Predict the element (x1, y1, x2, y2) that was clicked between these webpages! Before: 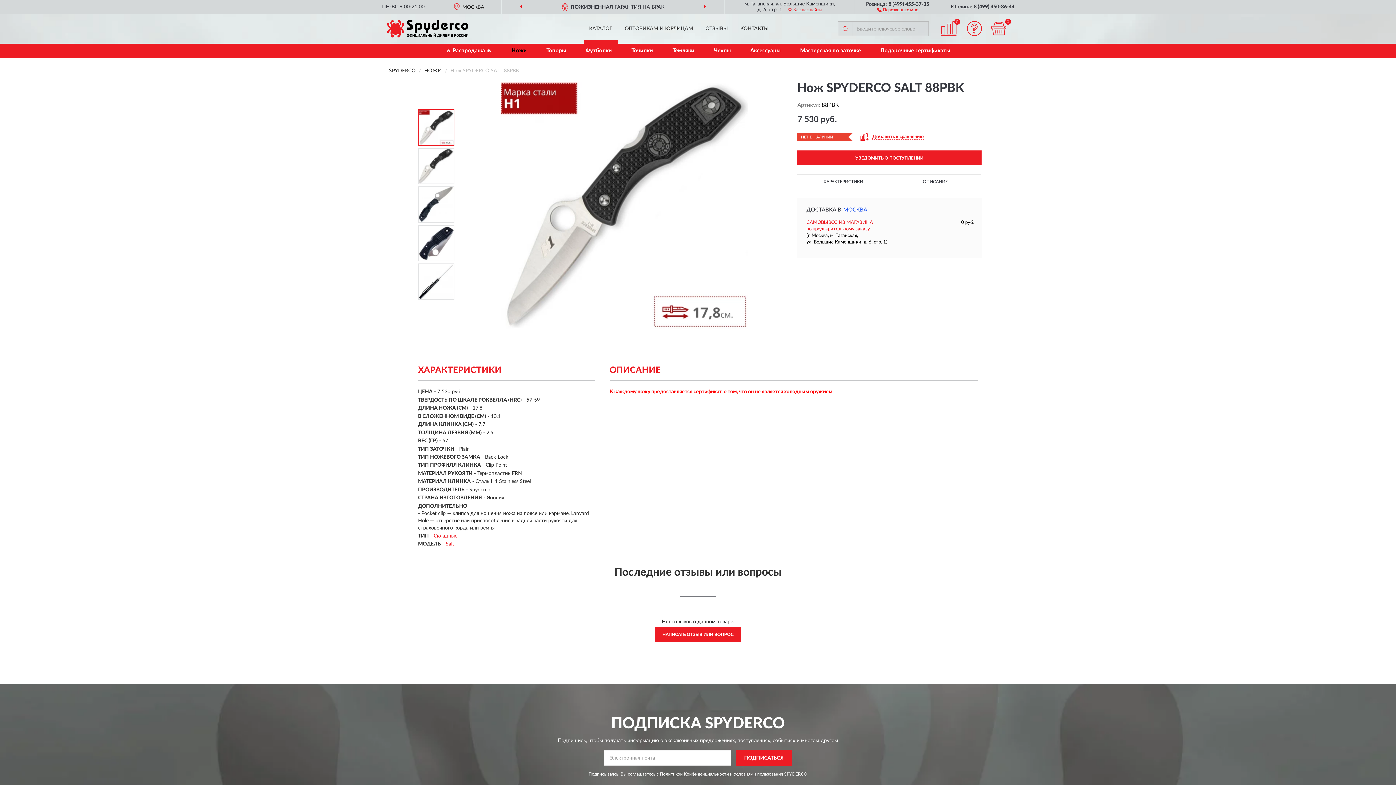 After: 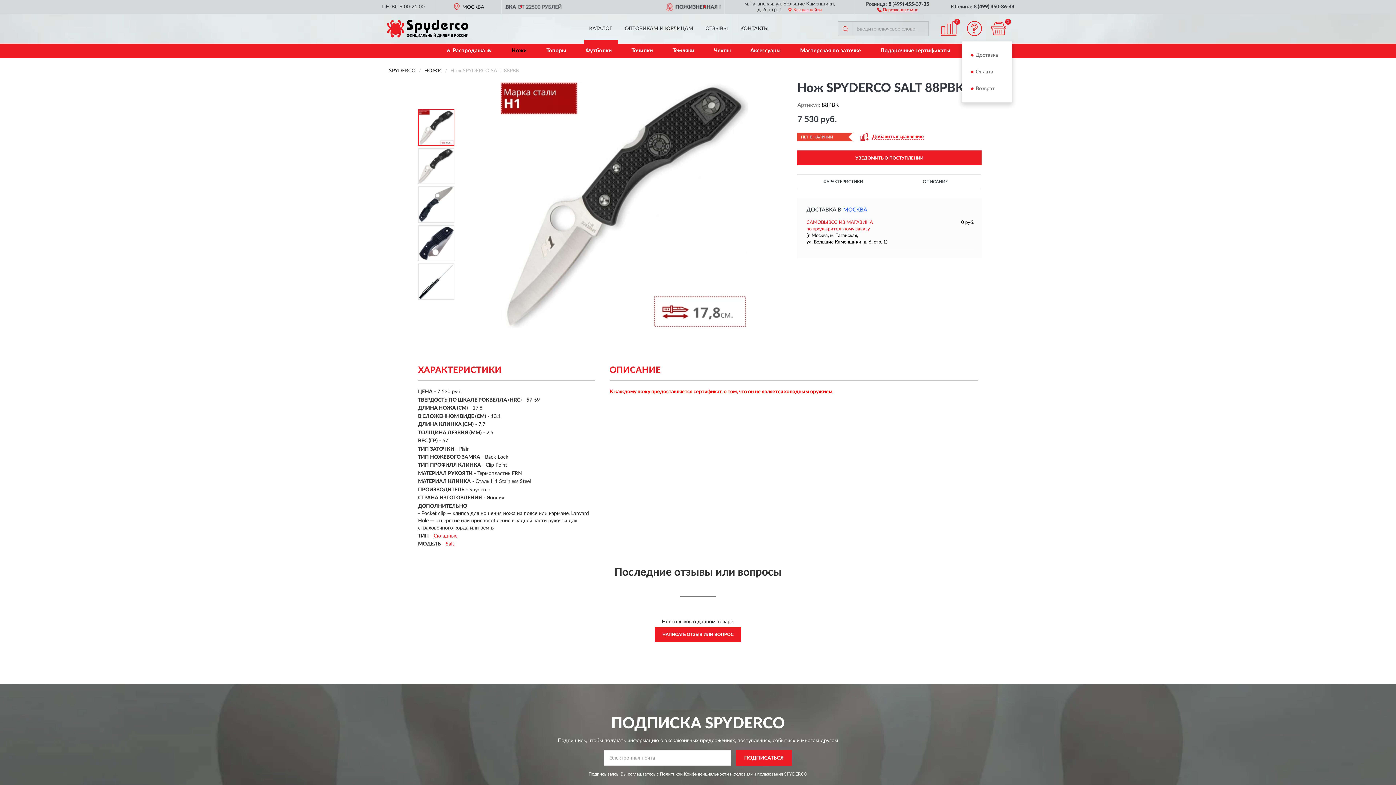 Action: label: Справка bbox: (966, 21, 982, 36)